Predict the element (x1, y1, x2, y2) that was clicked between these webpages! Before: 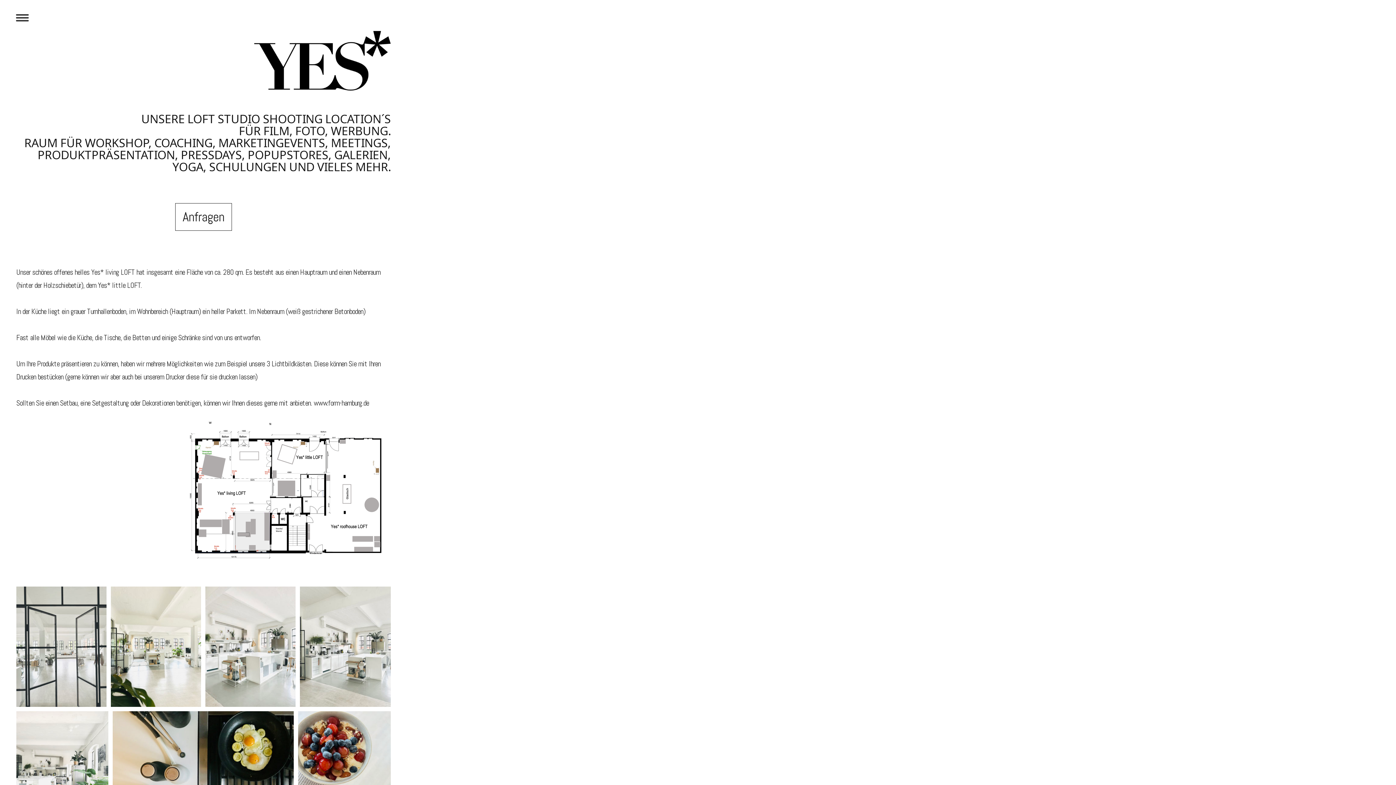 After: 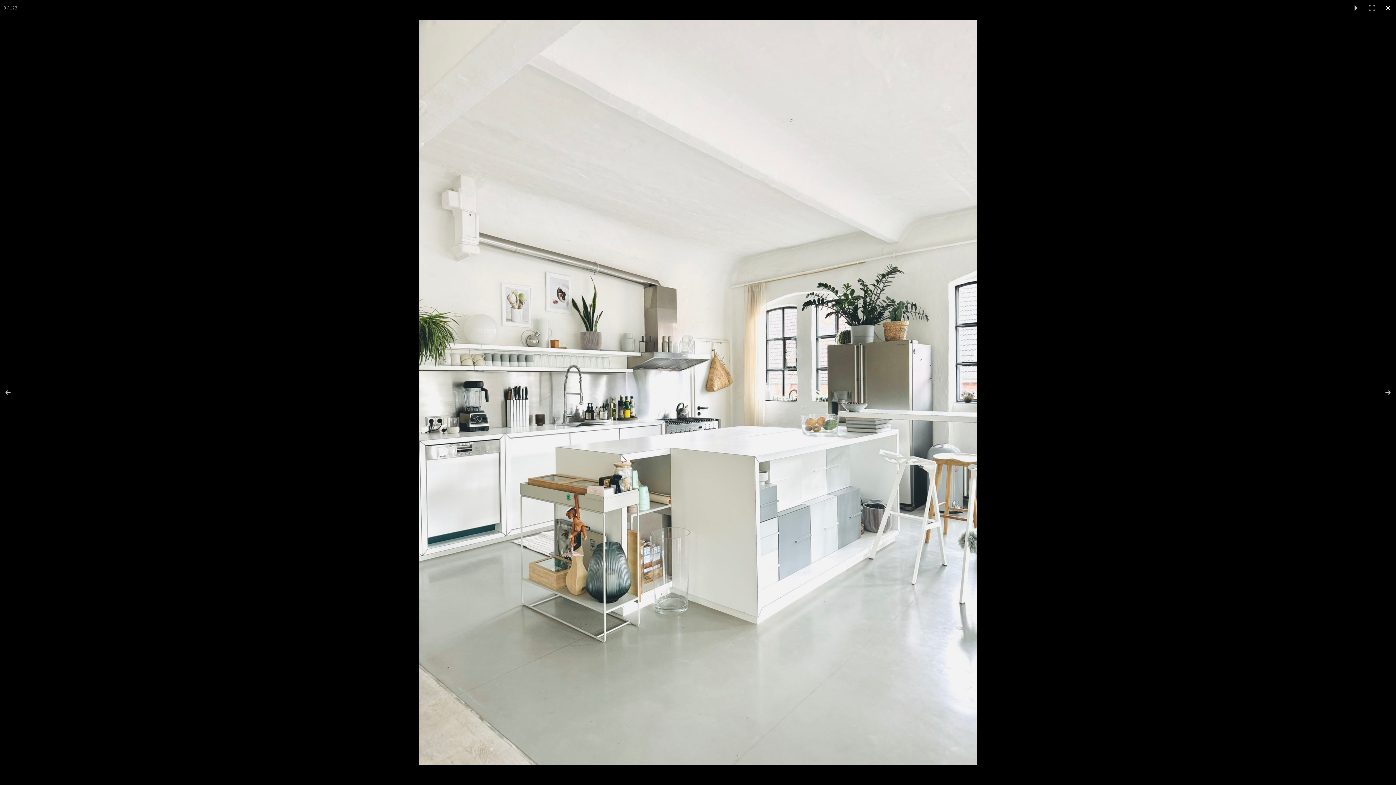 Action: bbox: (205, 586, 300, 707)